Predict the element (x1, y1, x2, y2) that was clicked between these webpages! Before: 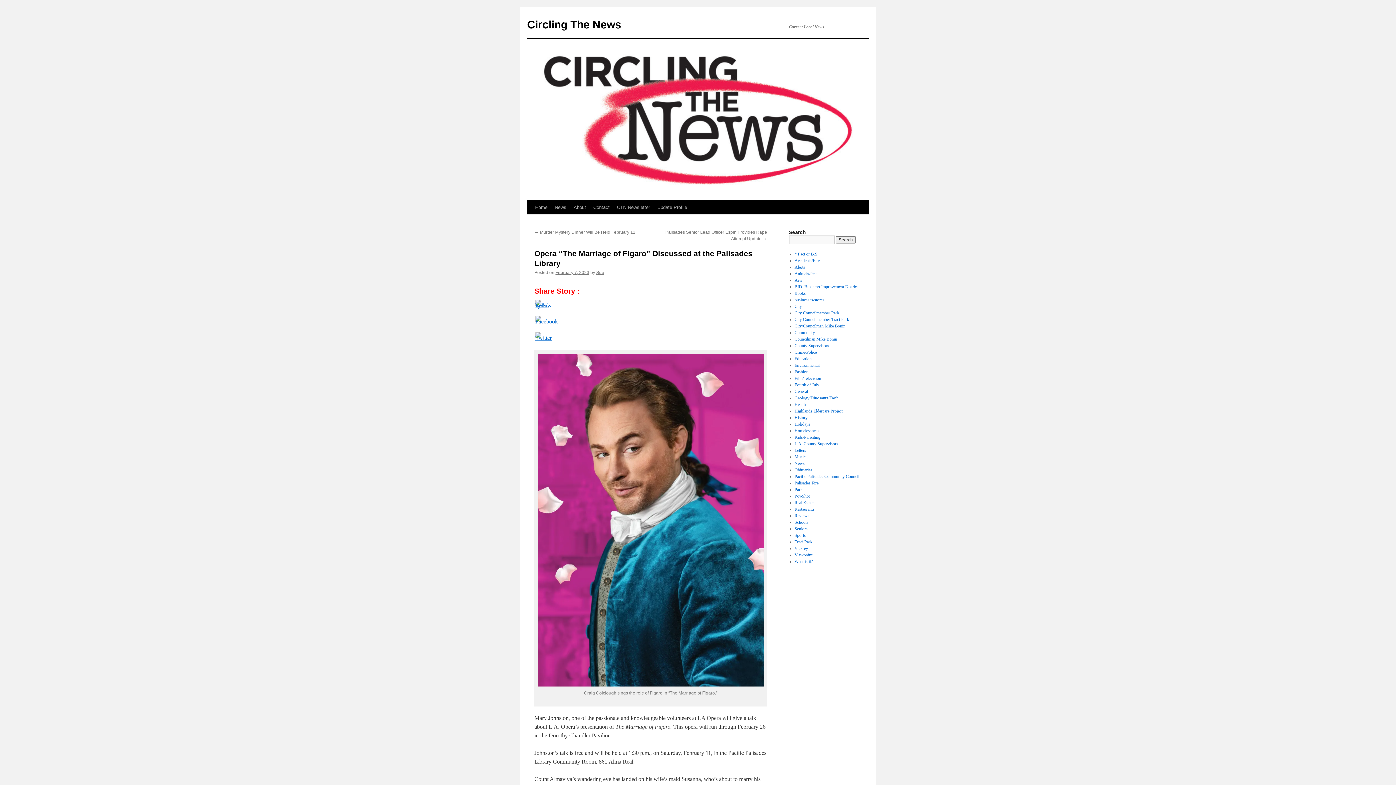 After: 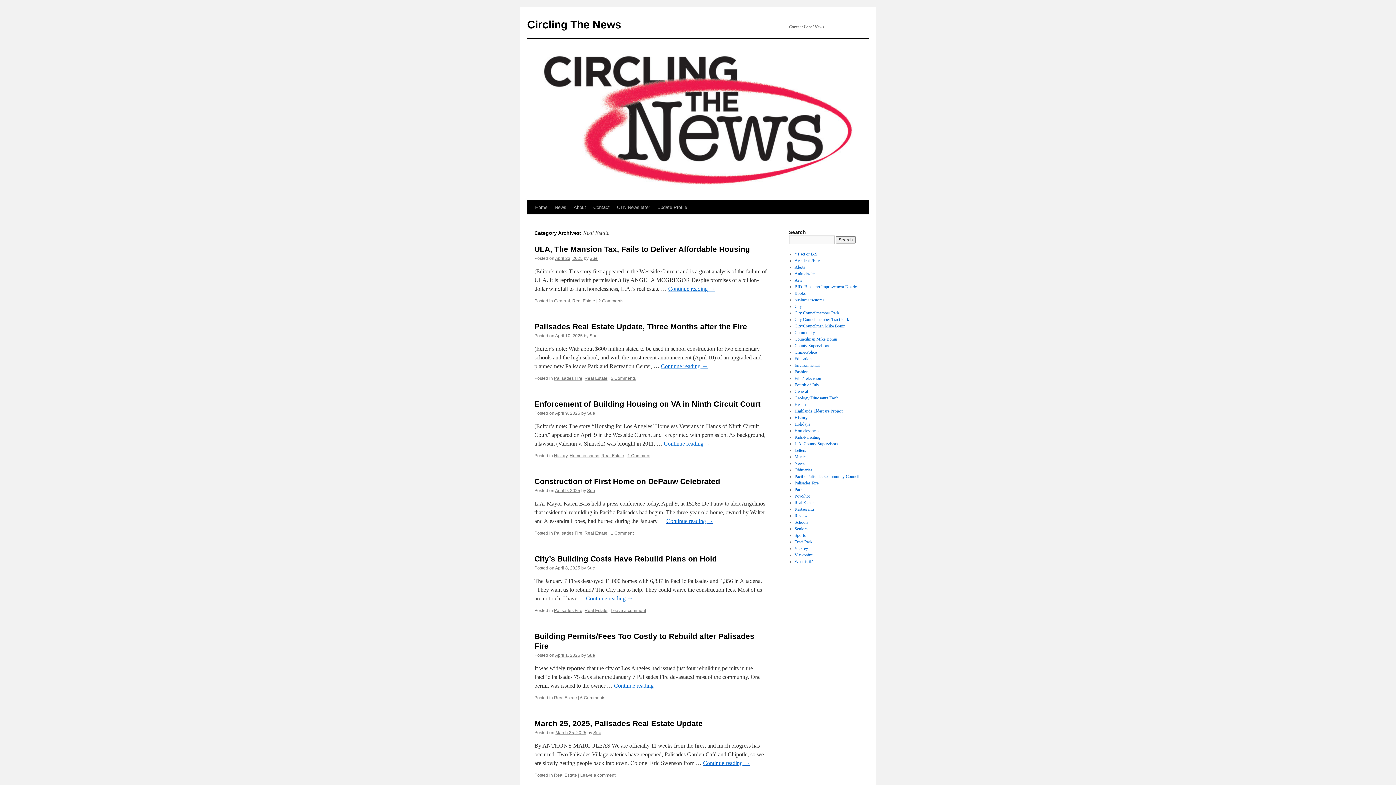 Action: label: Real Estate bbox: (794, 500, 813, 505)